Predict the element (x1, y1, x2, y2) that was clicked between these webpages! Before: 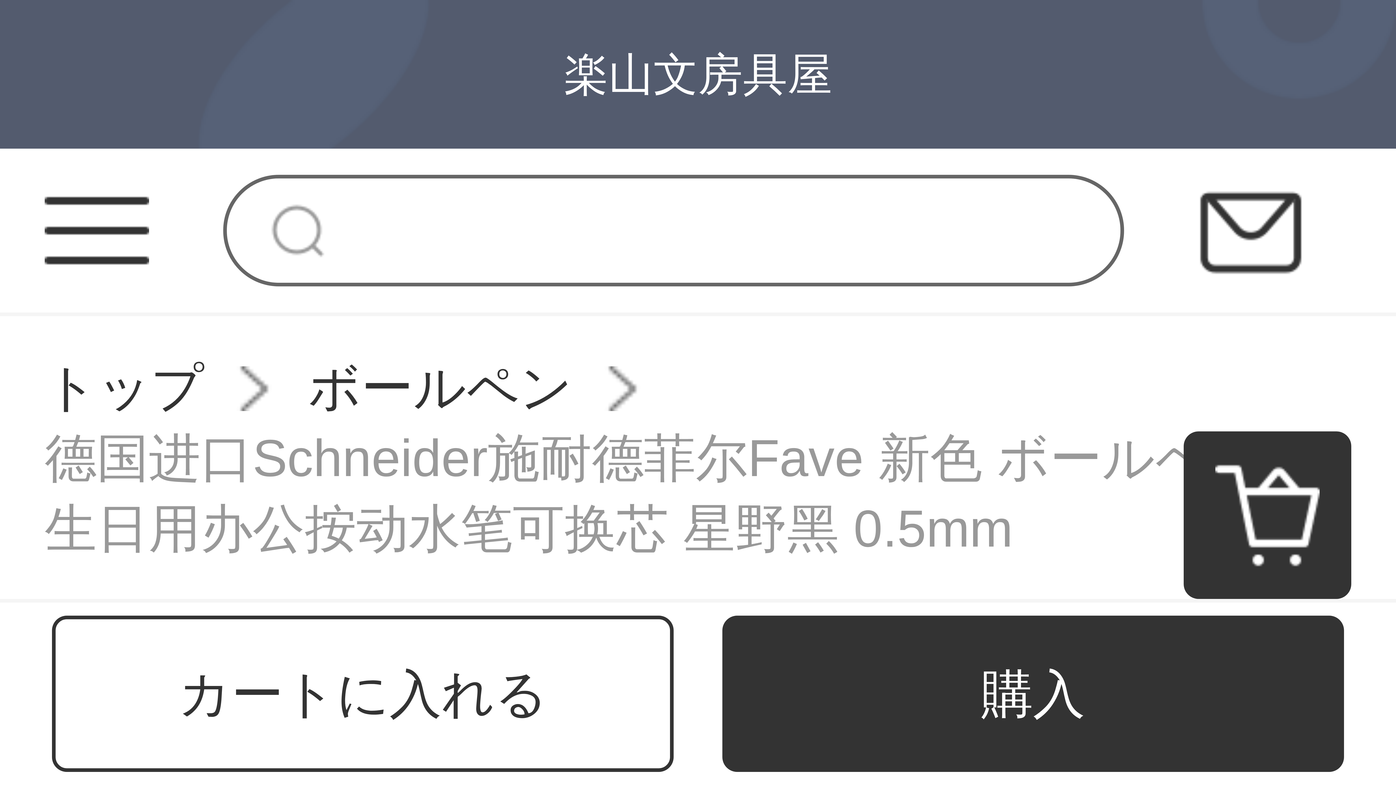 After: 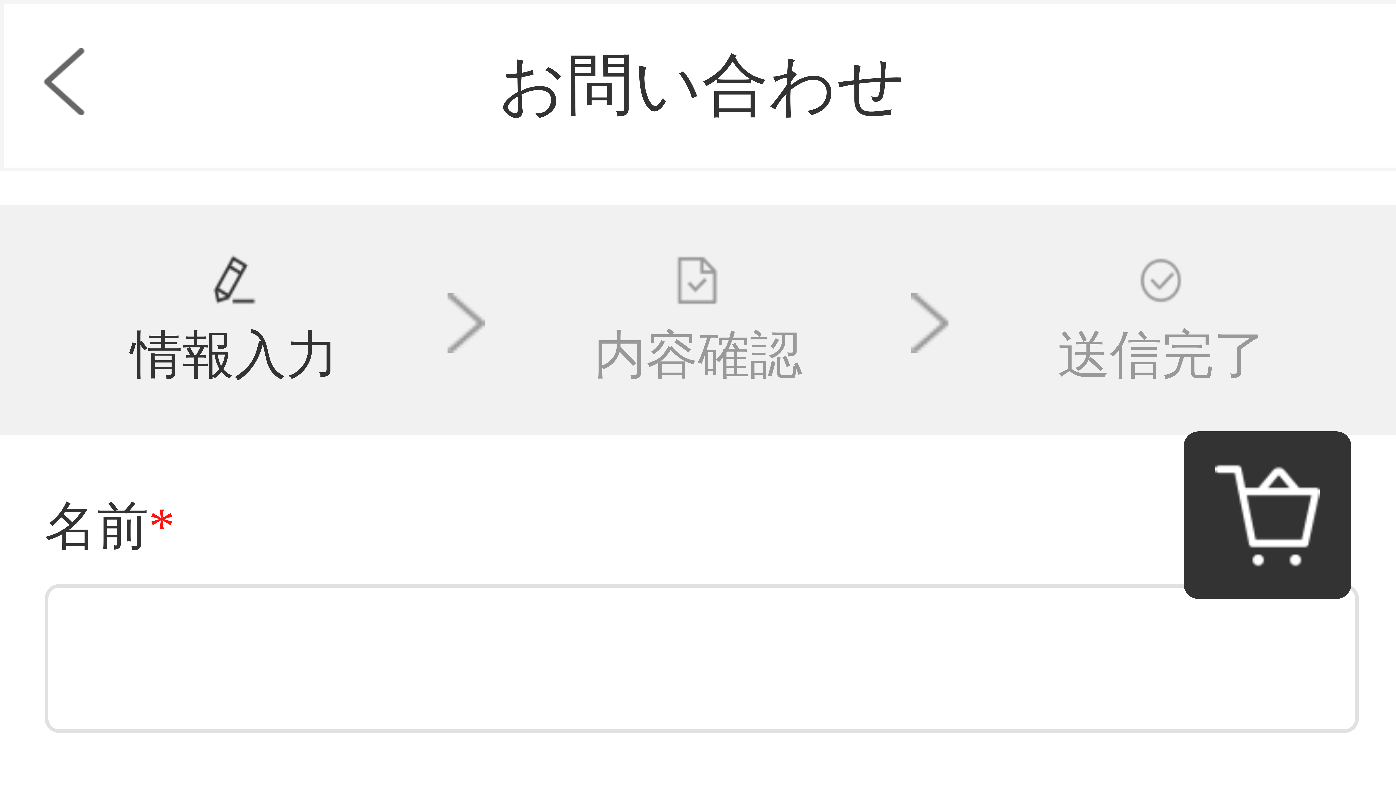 Action: bbox: (1199, 178, 1303, 282)